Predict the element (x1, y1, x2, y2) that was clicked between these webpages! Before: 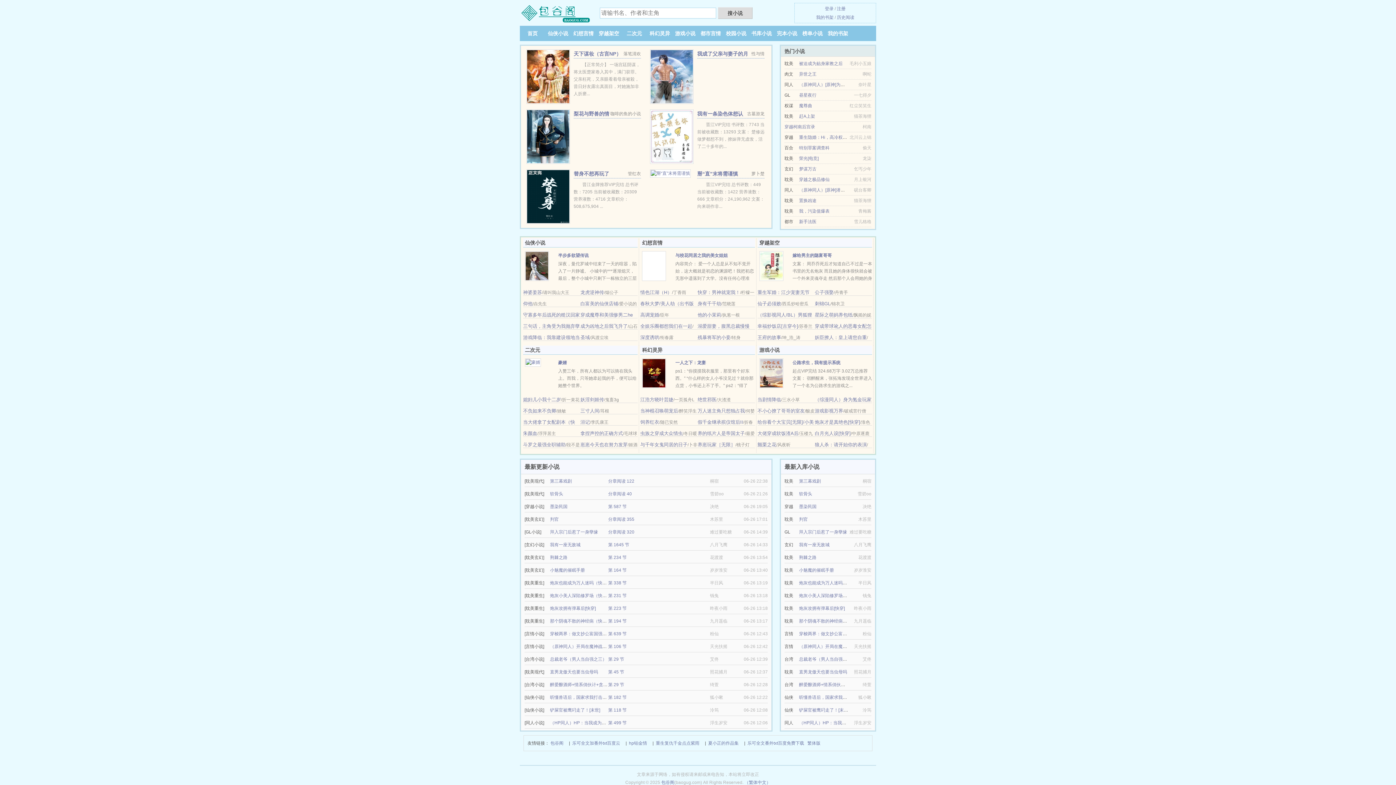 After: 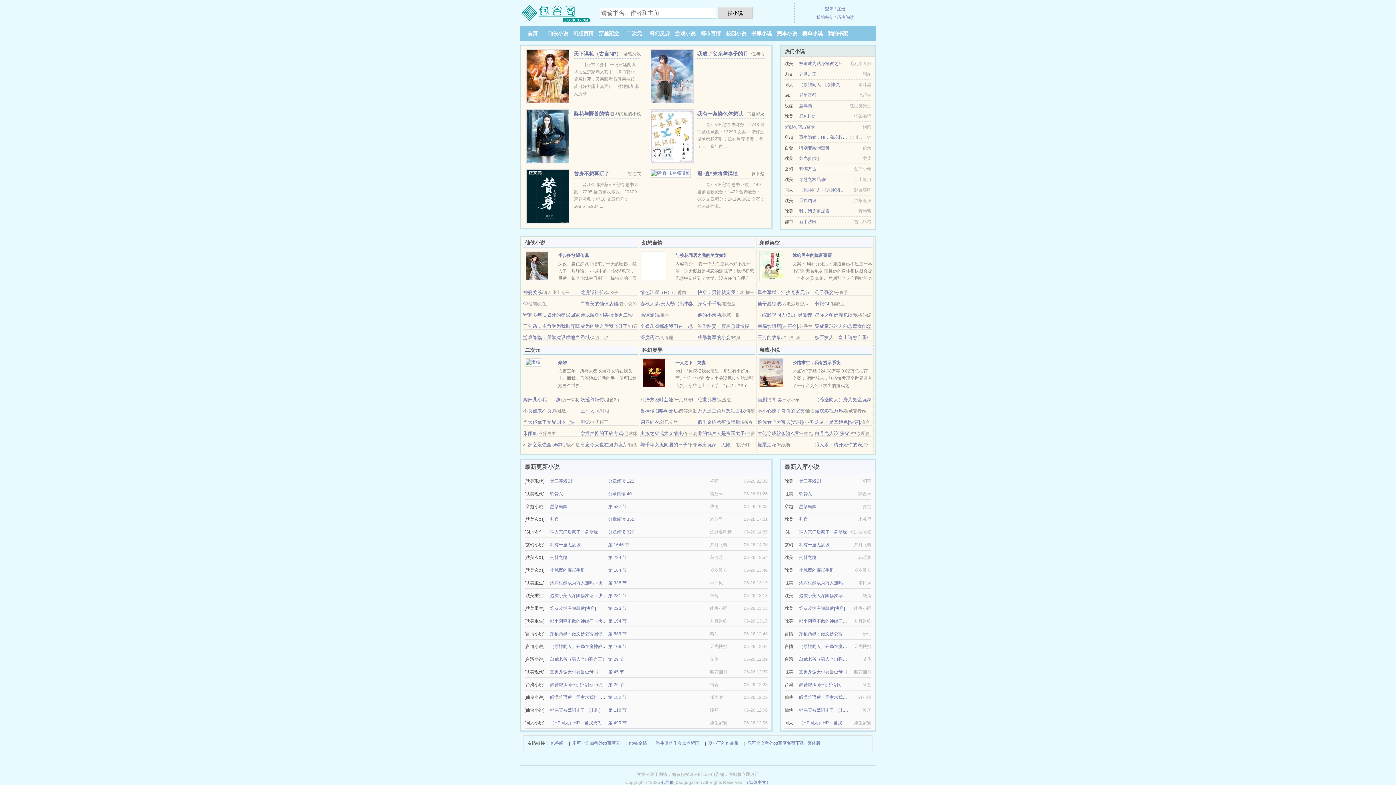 Action: bbox: (640, 289, 672, 295) label: 情色江湖（H）